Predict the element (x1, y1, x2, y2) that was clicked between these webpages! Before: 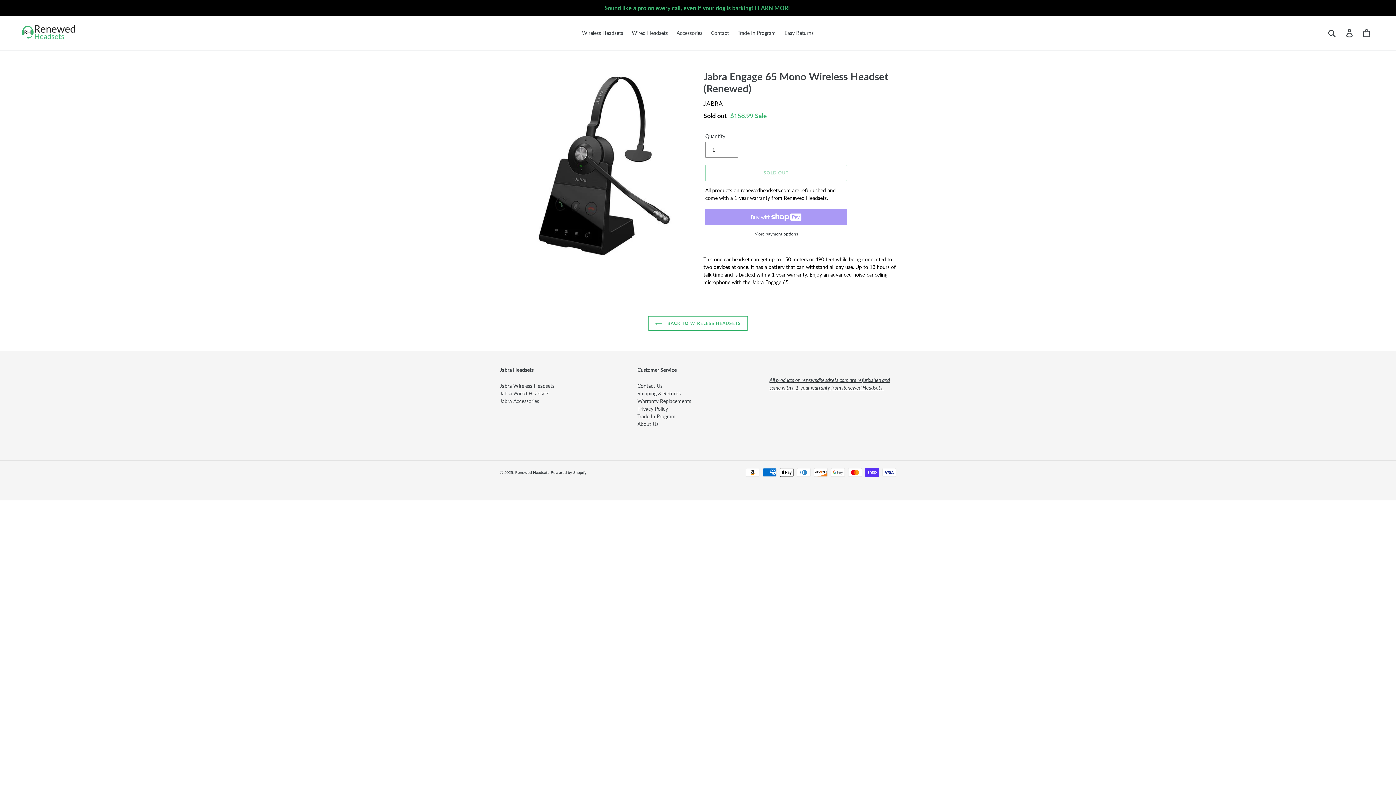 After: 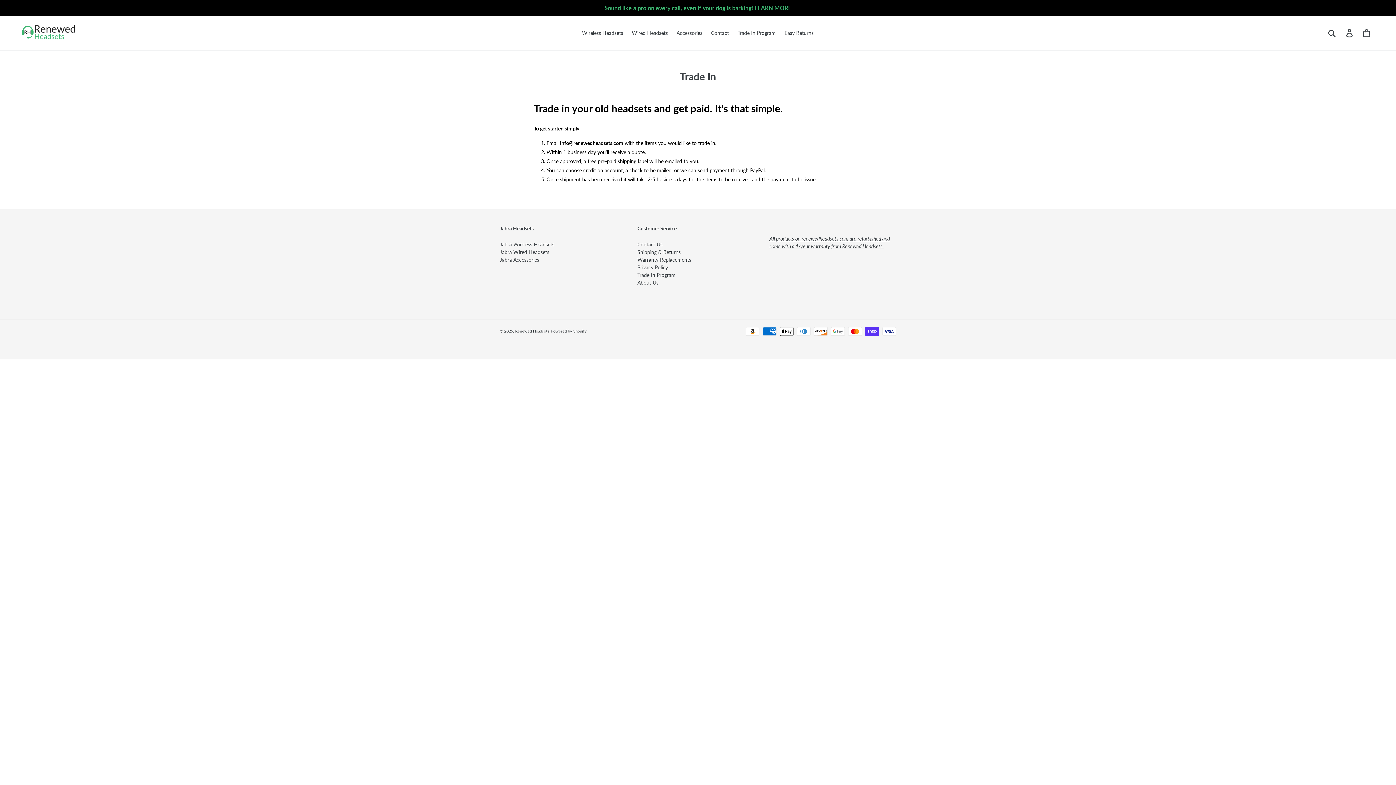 Action: bbox: (637, 413, 675, 419) label: Trade In Program